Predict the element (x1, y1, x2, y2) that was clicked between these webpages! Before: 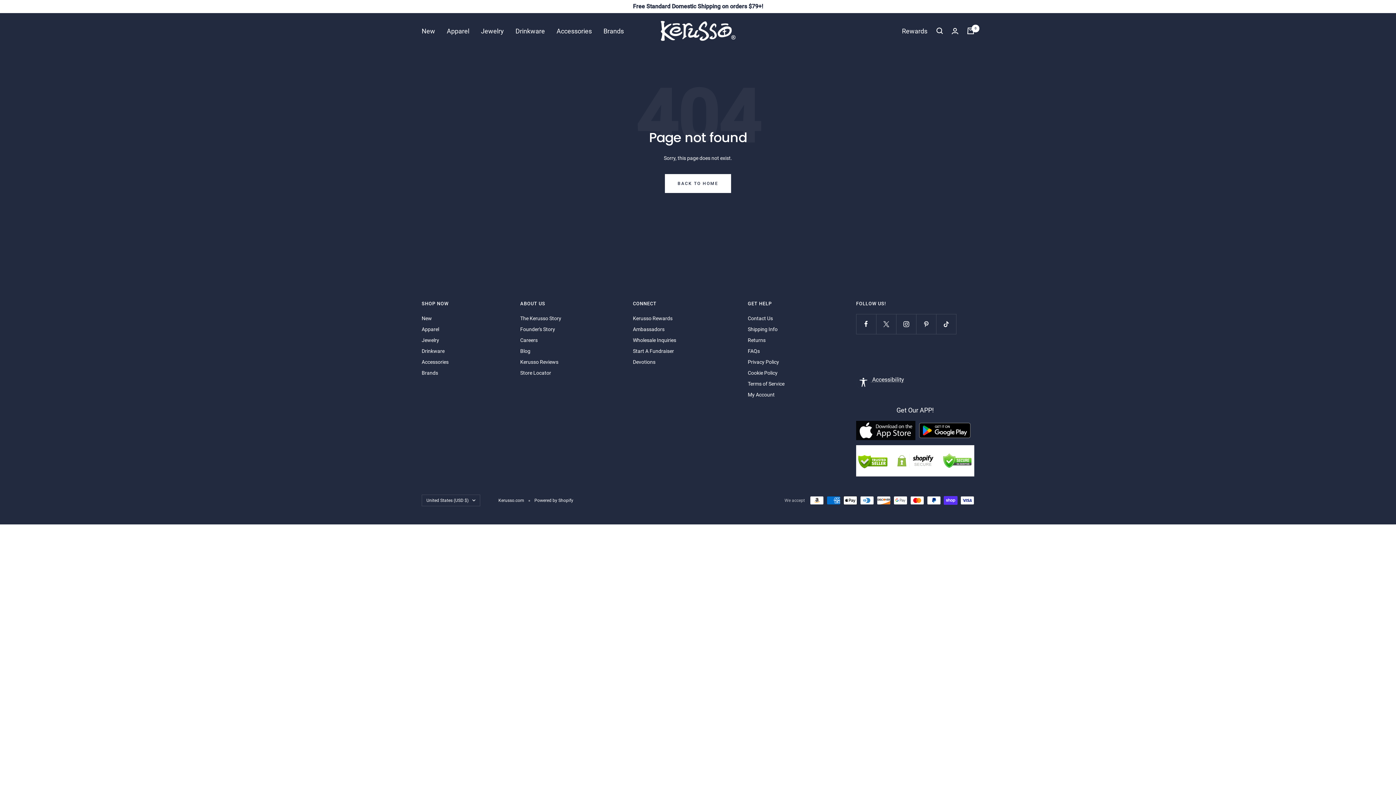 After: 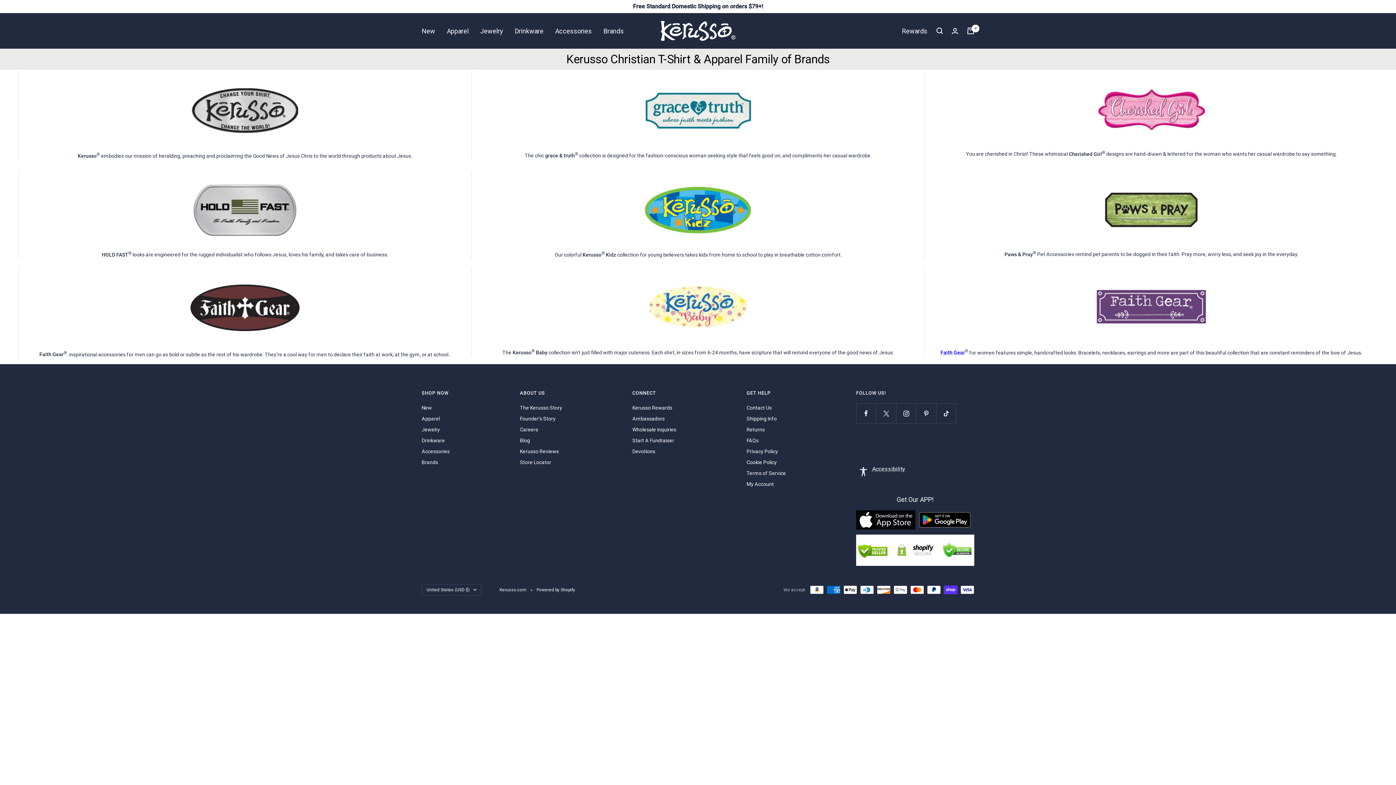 Action: bbox: (603, 25, 624, 36) label: Brands